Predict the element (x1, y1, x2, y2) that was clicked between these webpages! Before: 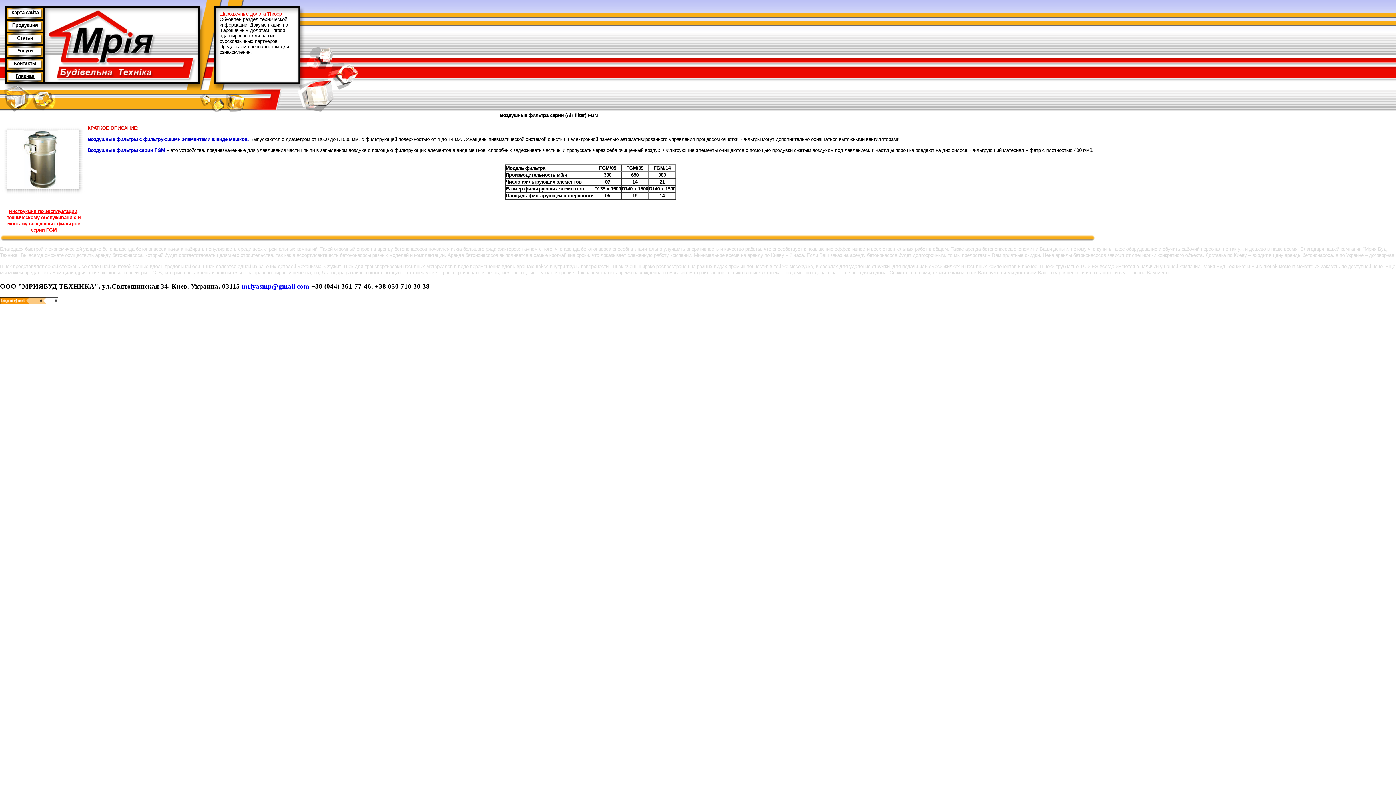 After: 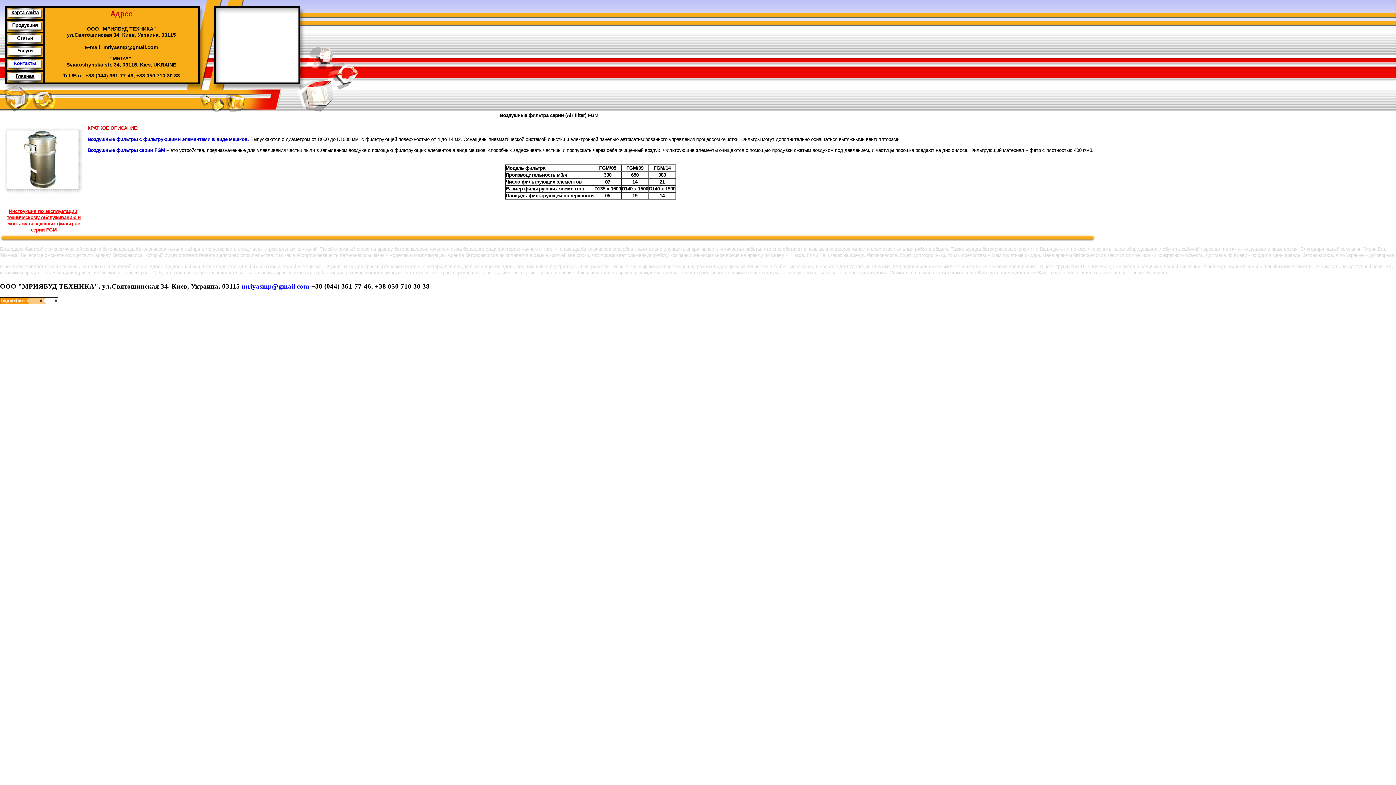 Action: bbox: (14, 60, 36, 66) label: Контакты